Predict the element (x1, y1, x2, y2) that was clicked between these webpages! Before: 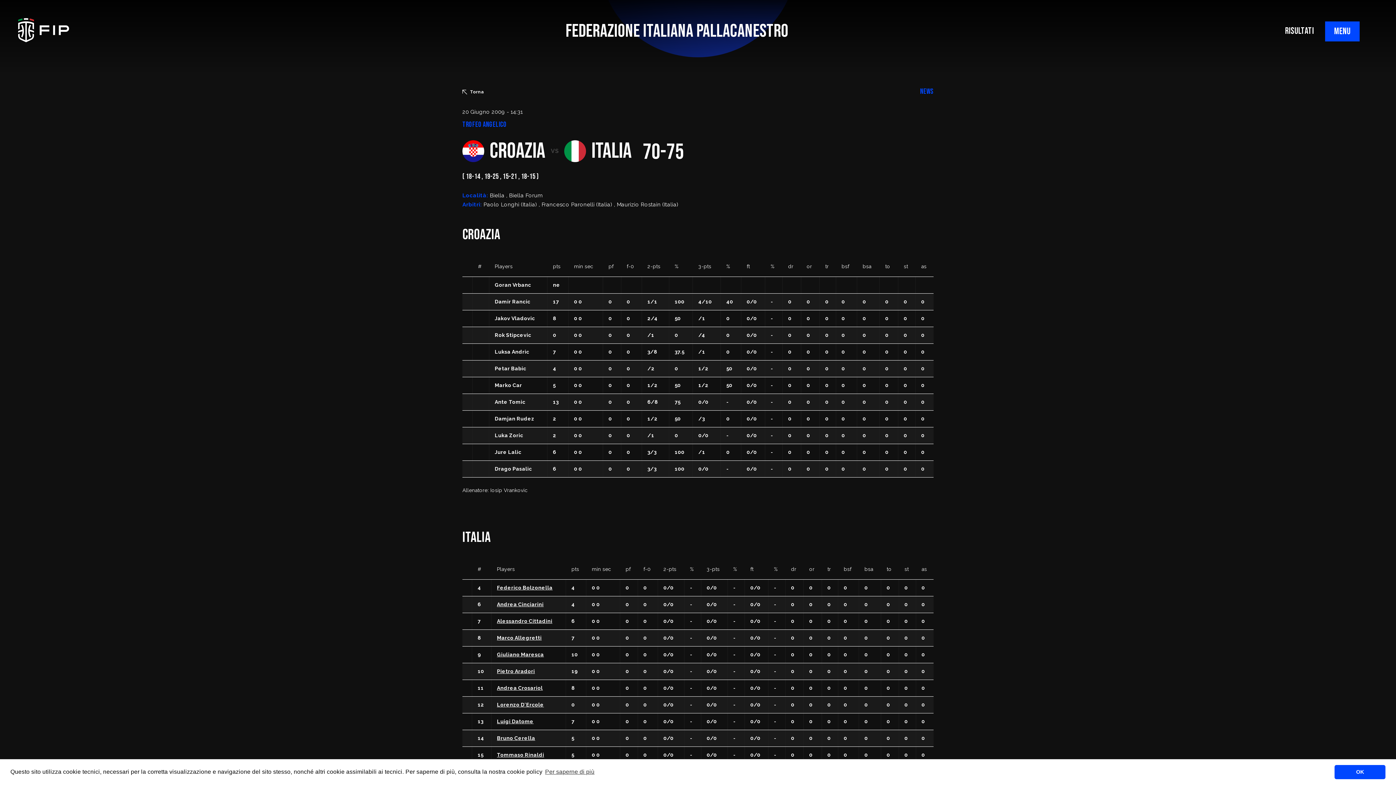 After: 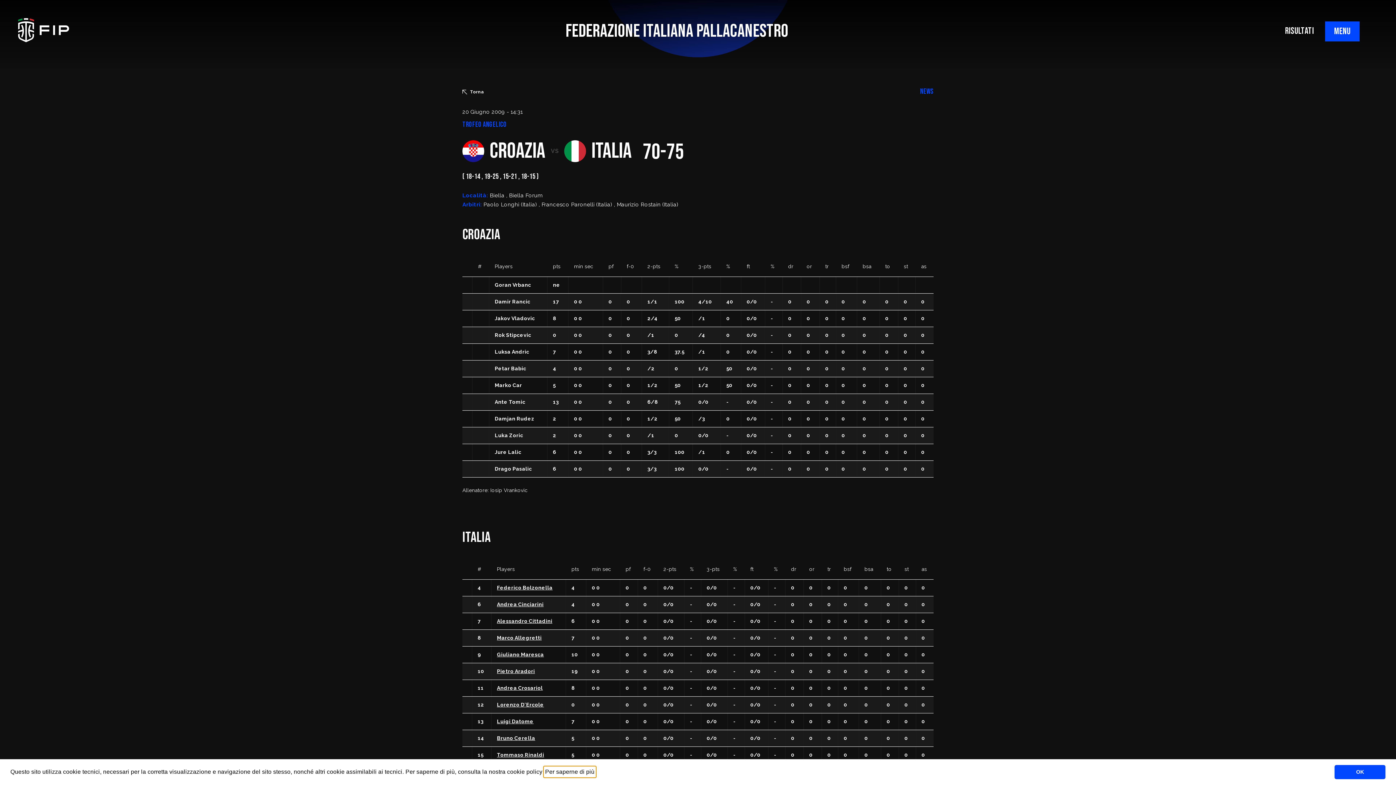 Action: bbox: (544, 766, 595, 777) label: learn more about cookies